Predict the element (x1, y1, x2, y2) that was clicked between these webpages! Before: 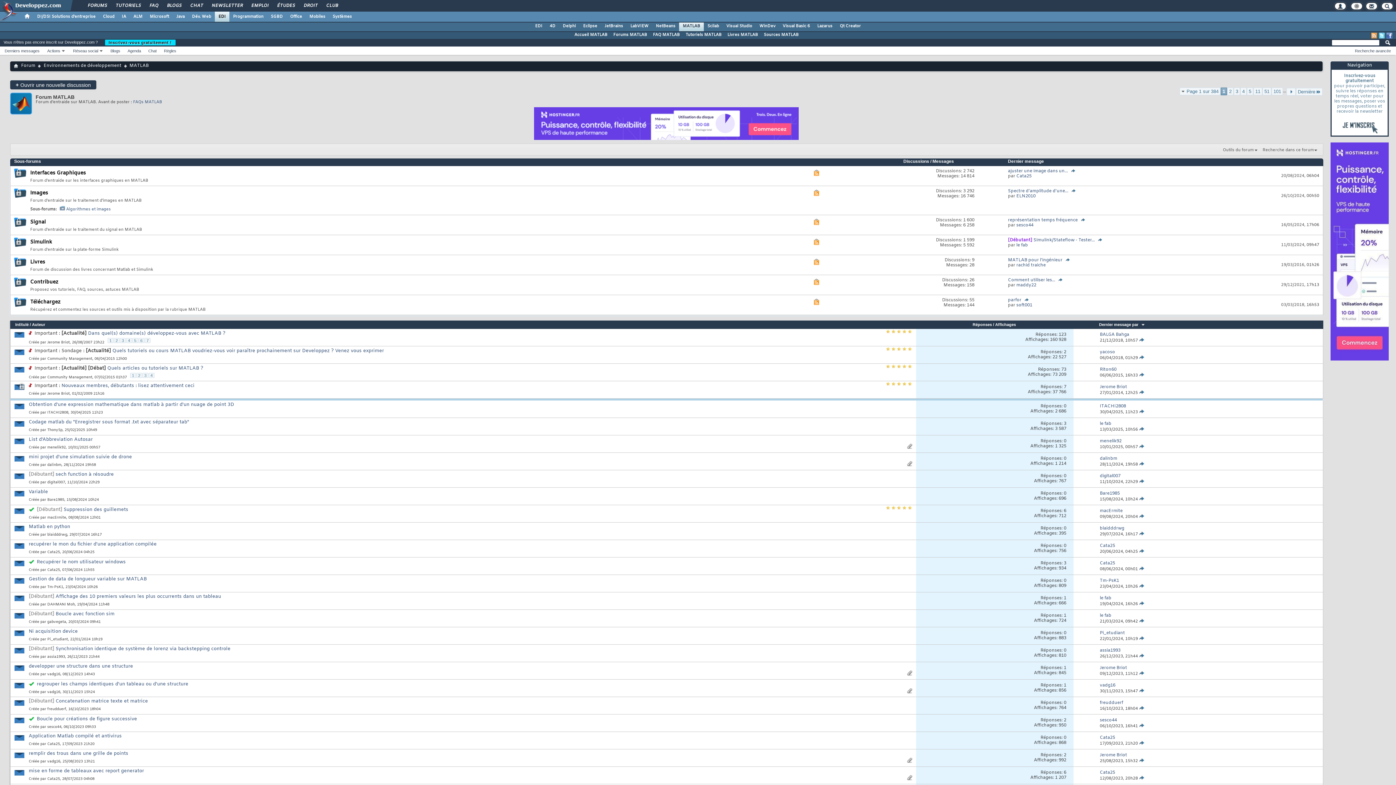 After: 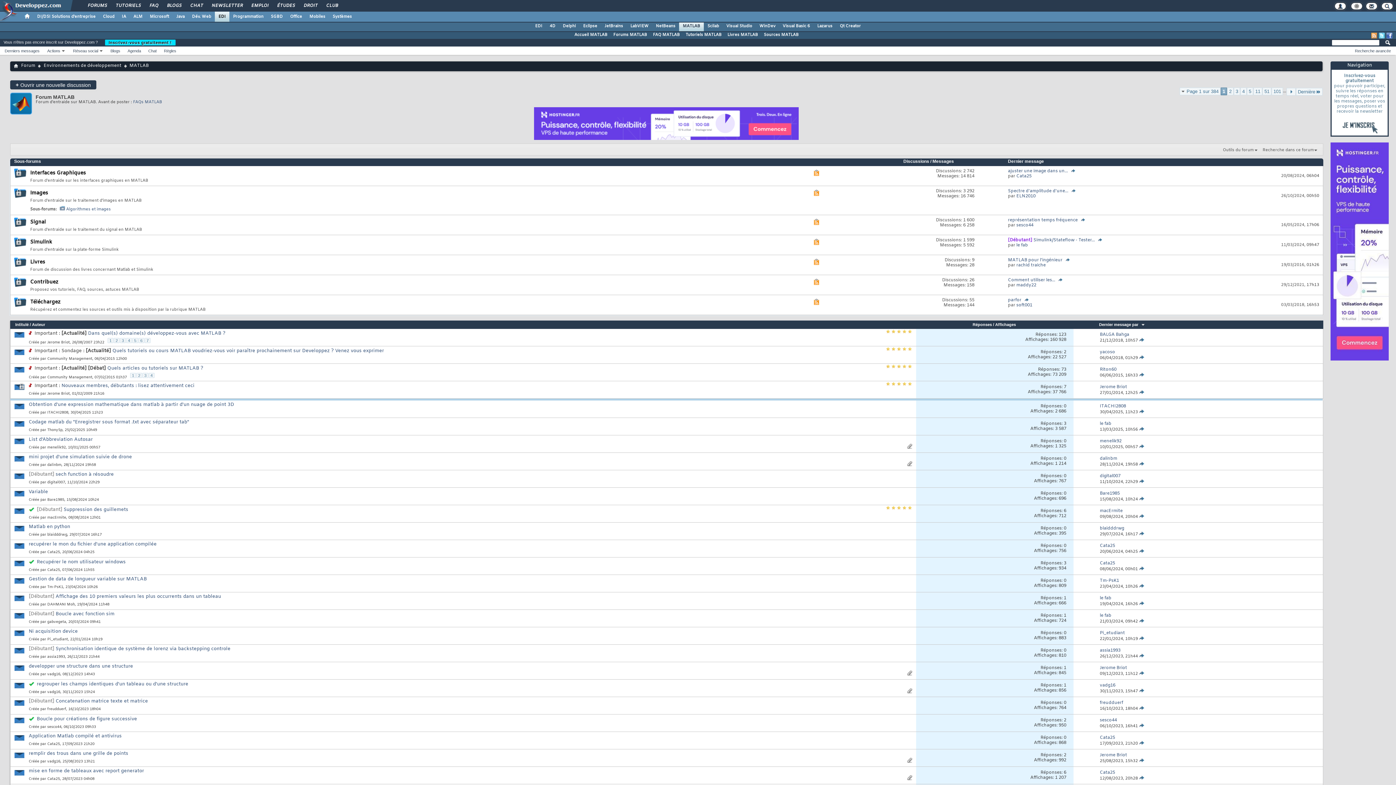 Action: bbox: (10, 329, 28, 346)